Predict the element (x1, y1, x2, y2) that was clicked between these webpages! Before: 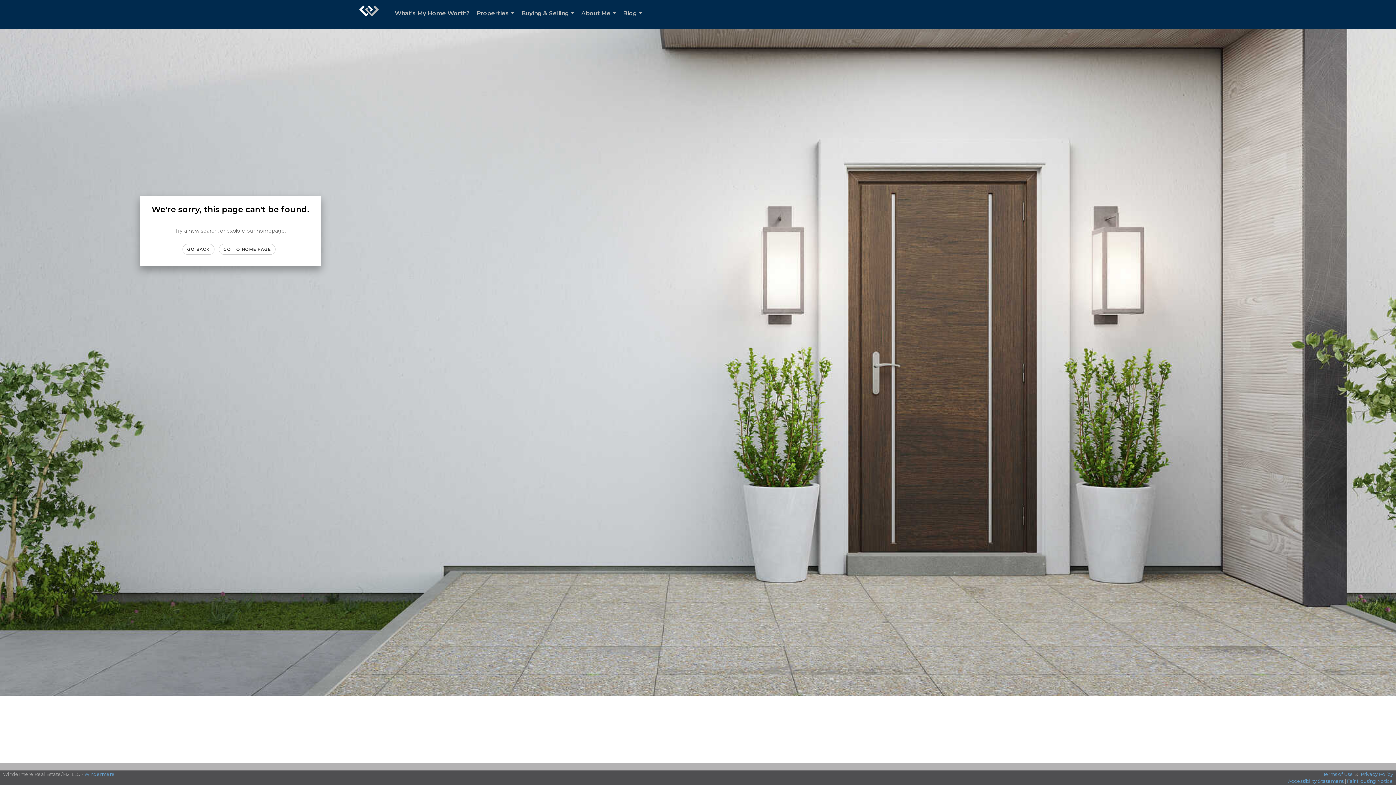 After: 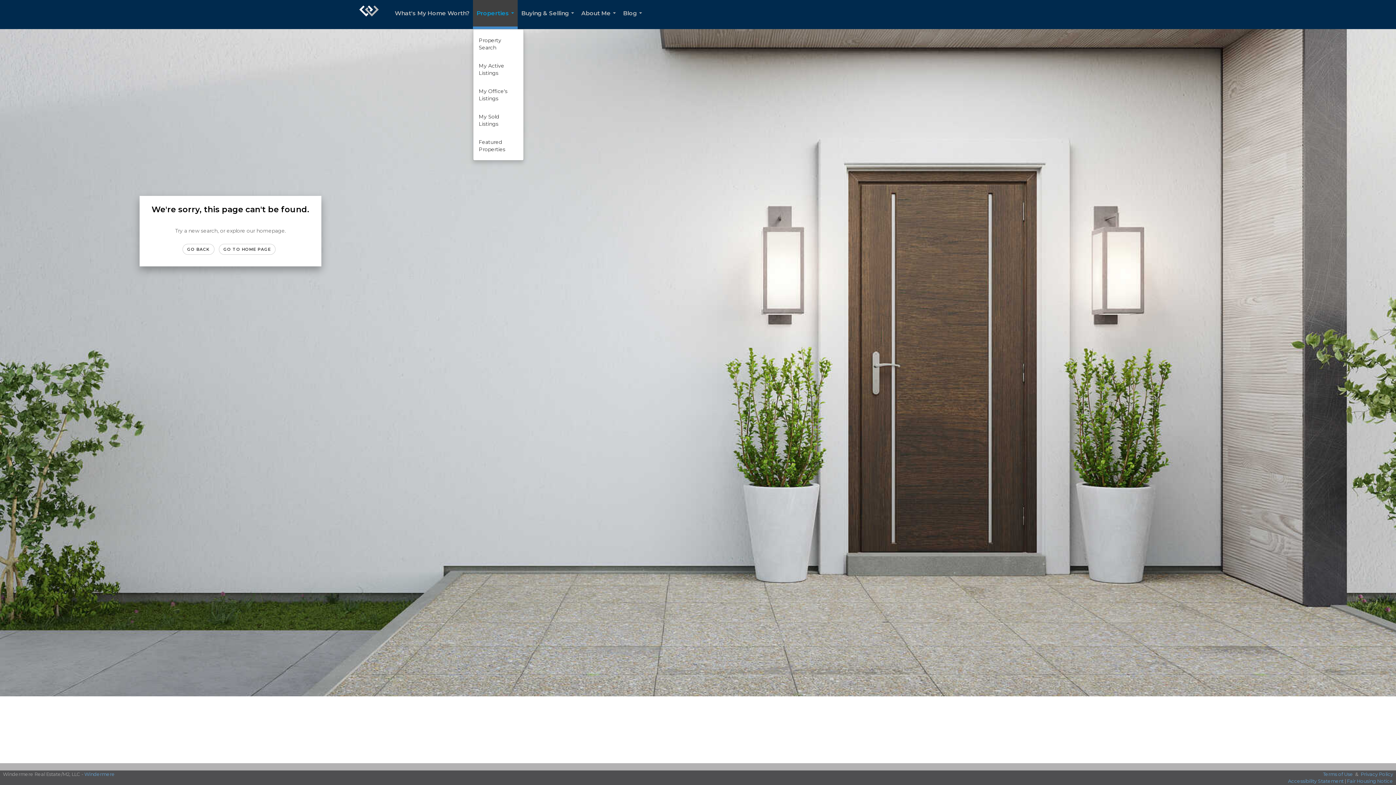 Action: label: Properties... bbox: (473, 0, 517, 29)